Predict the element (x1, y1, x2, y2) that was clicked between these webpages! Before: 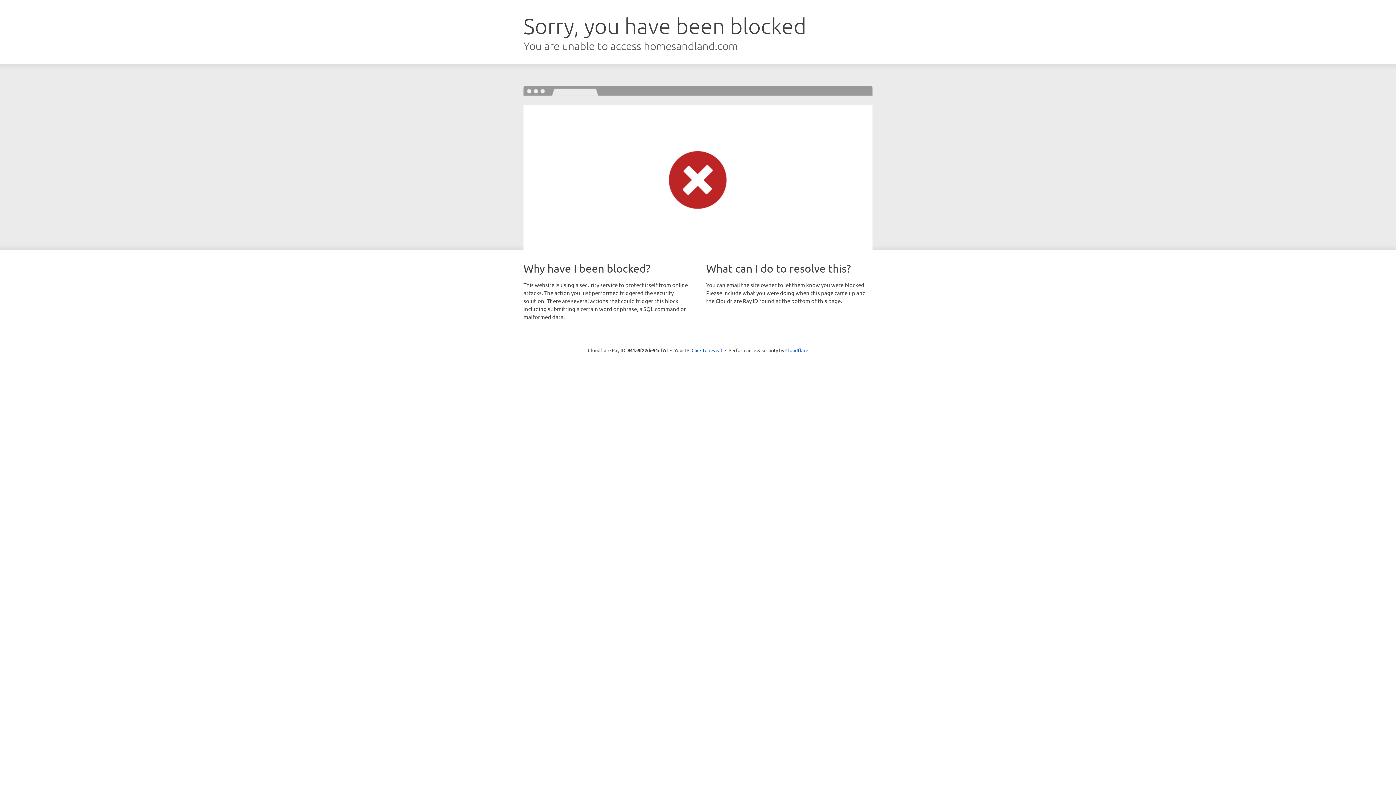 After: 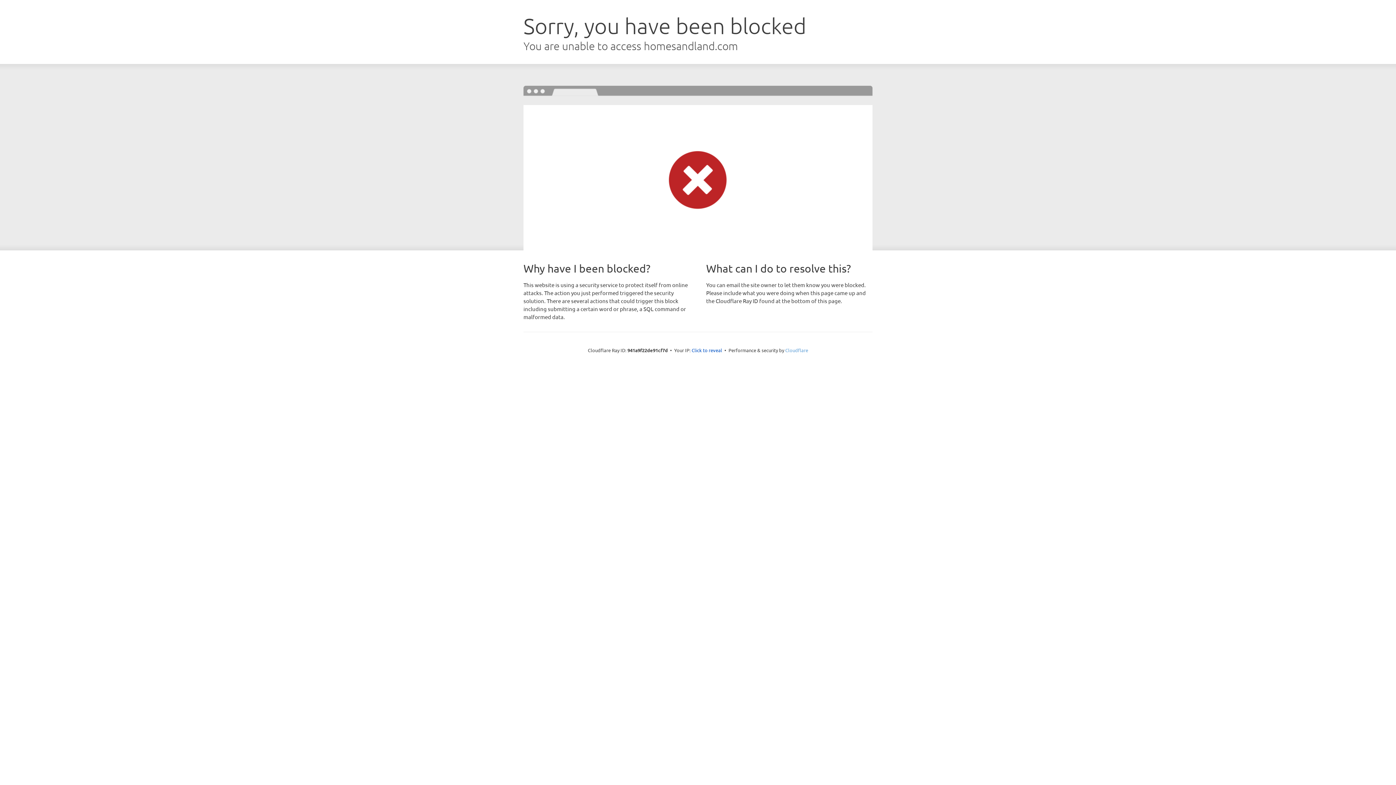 Action: bbox: (785, 347, 808, 353) label: Cloudflare